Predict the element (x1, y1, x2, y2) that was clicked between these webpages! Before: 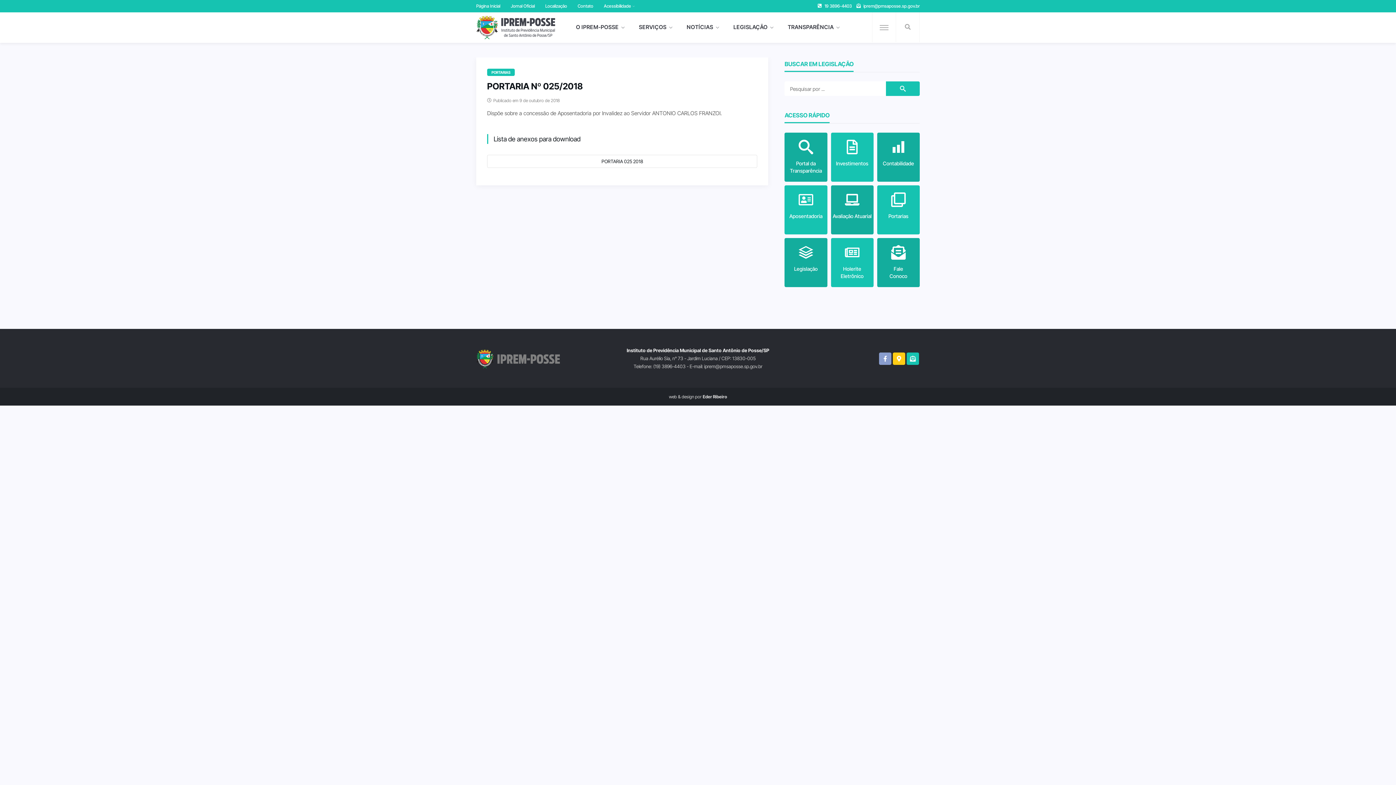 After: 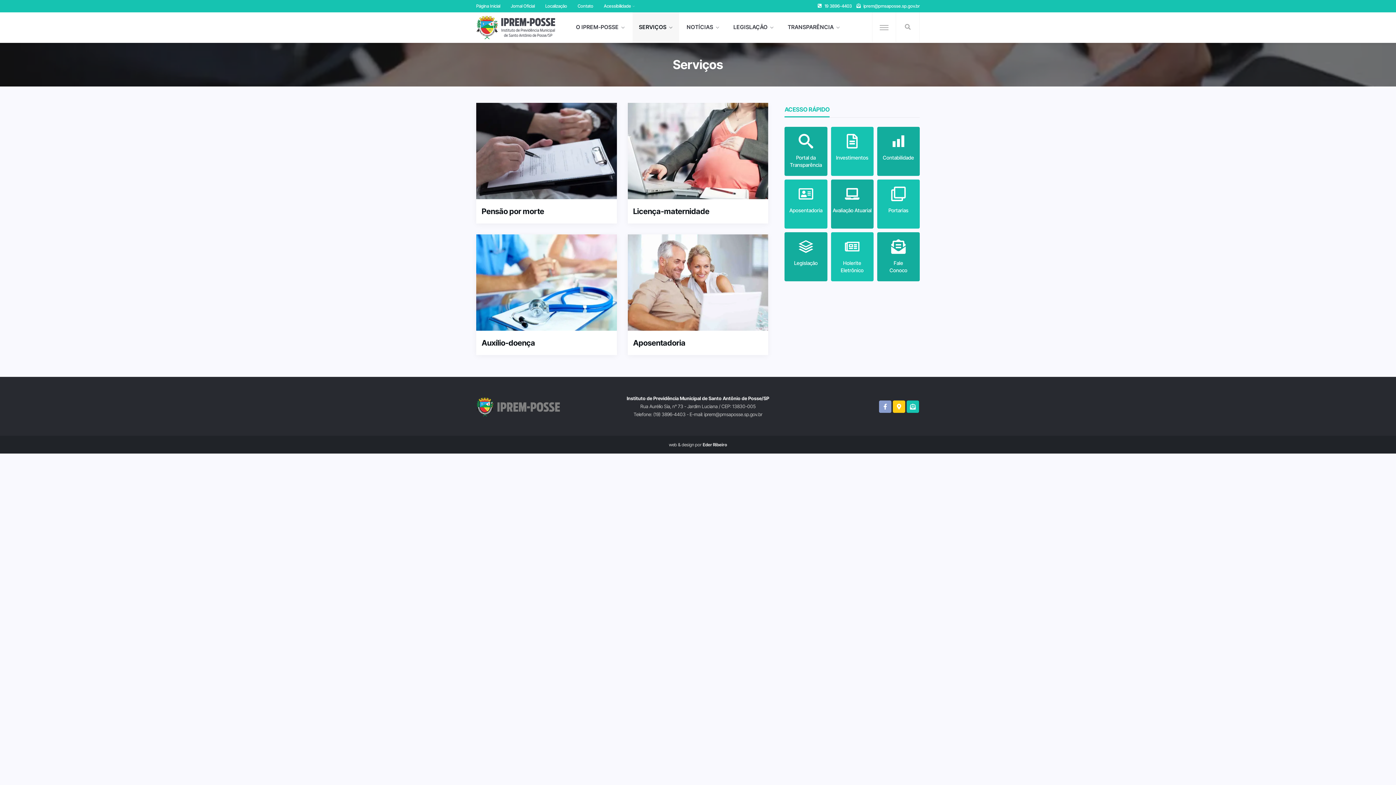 Action: bbox: (632, 12, 679, 42) label: SERVIÇOS